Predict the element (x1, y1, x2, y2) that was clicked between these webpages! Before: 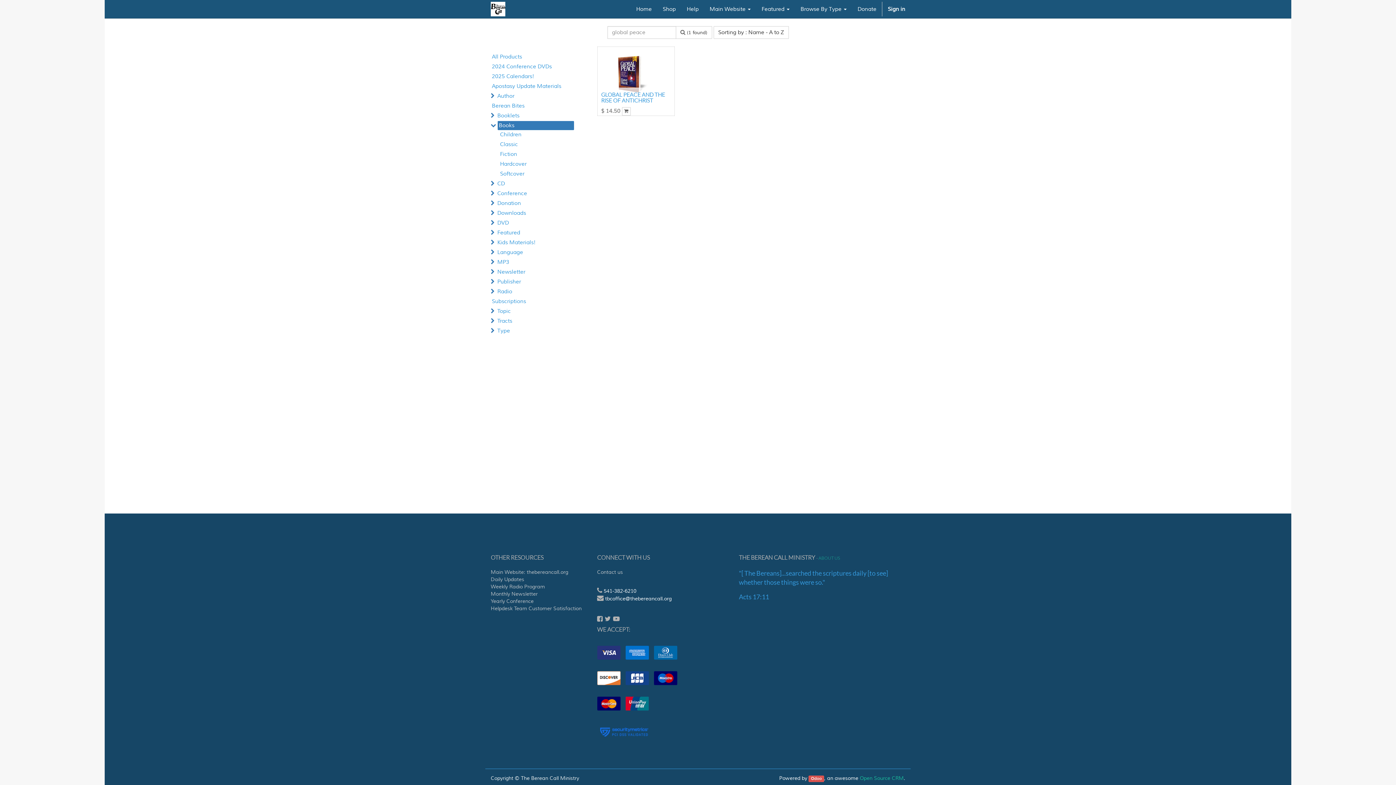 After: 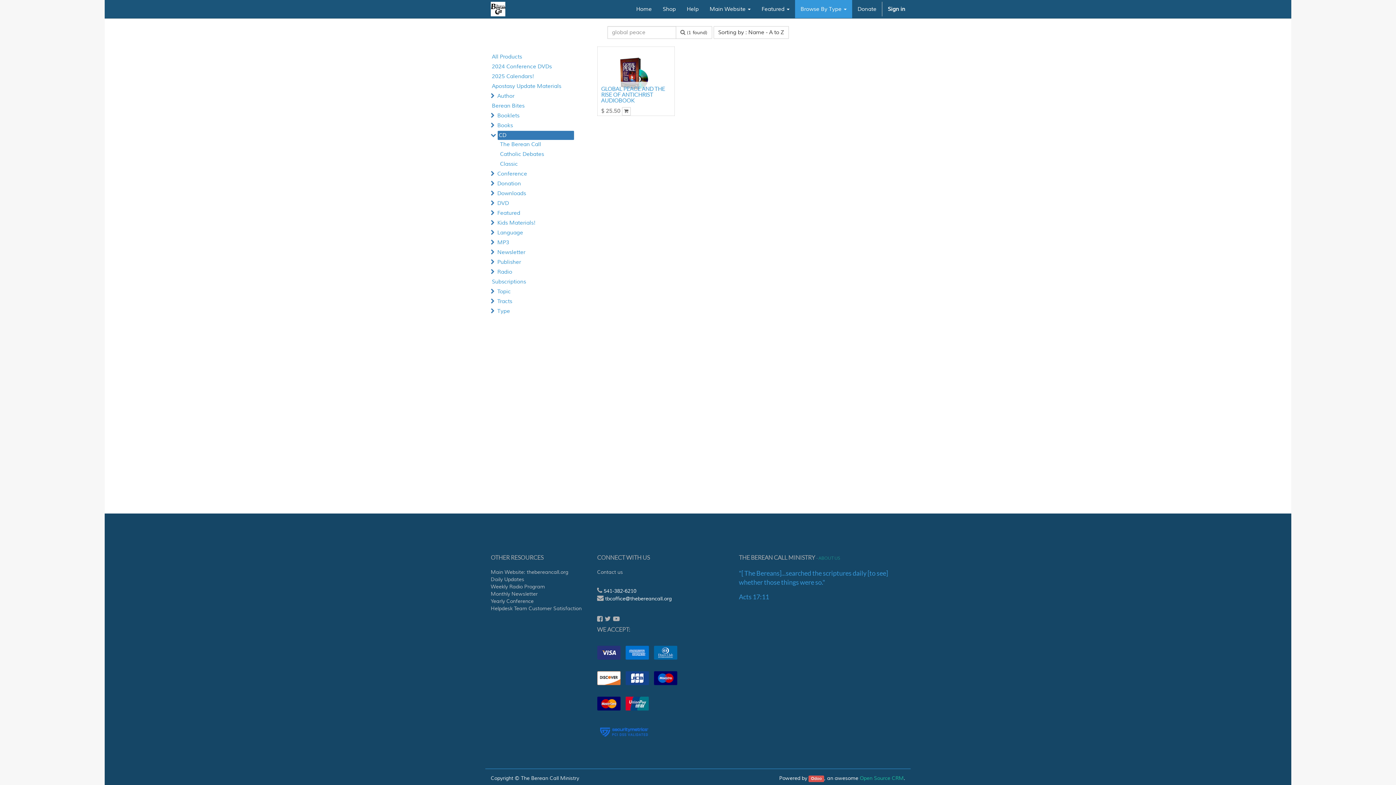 Action: bbox: (496, 179, 572, 188) label: CD